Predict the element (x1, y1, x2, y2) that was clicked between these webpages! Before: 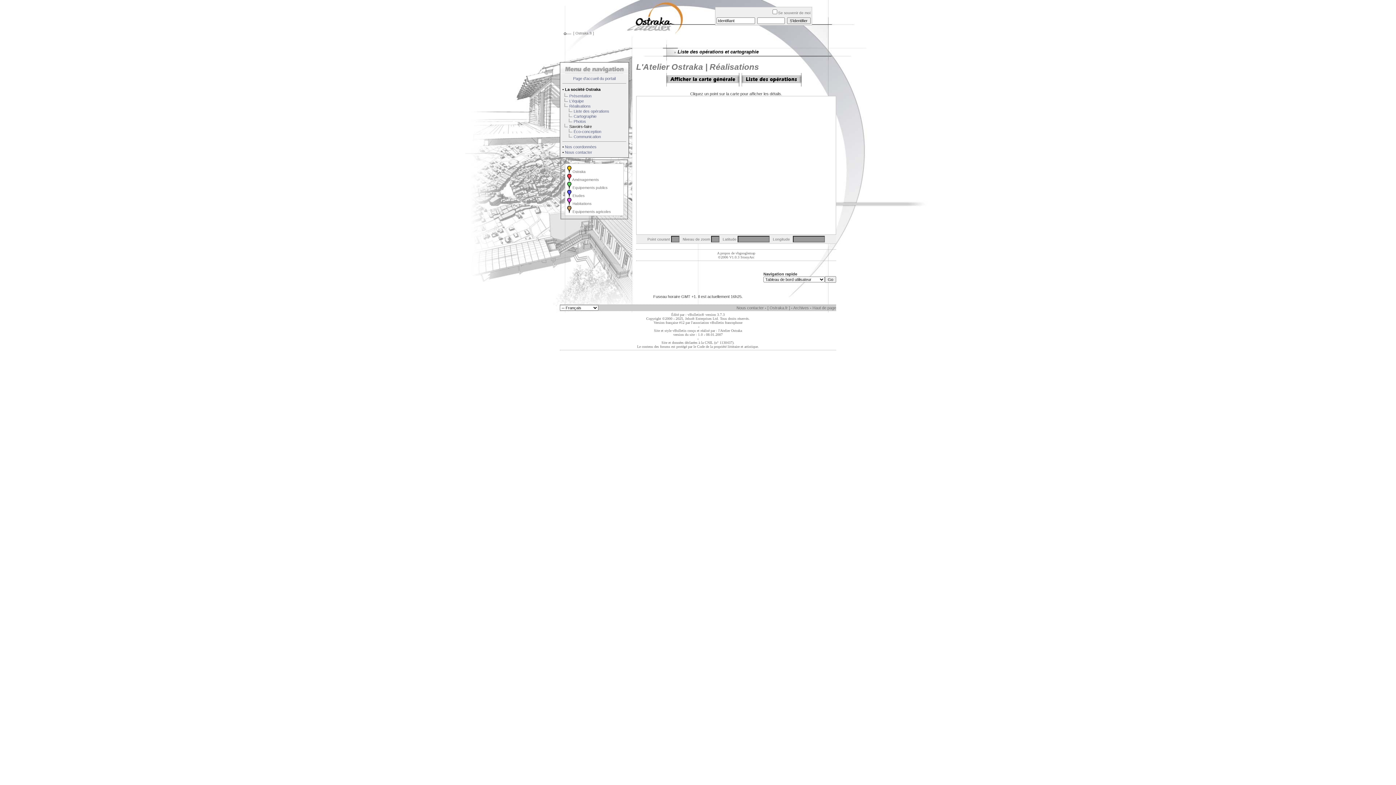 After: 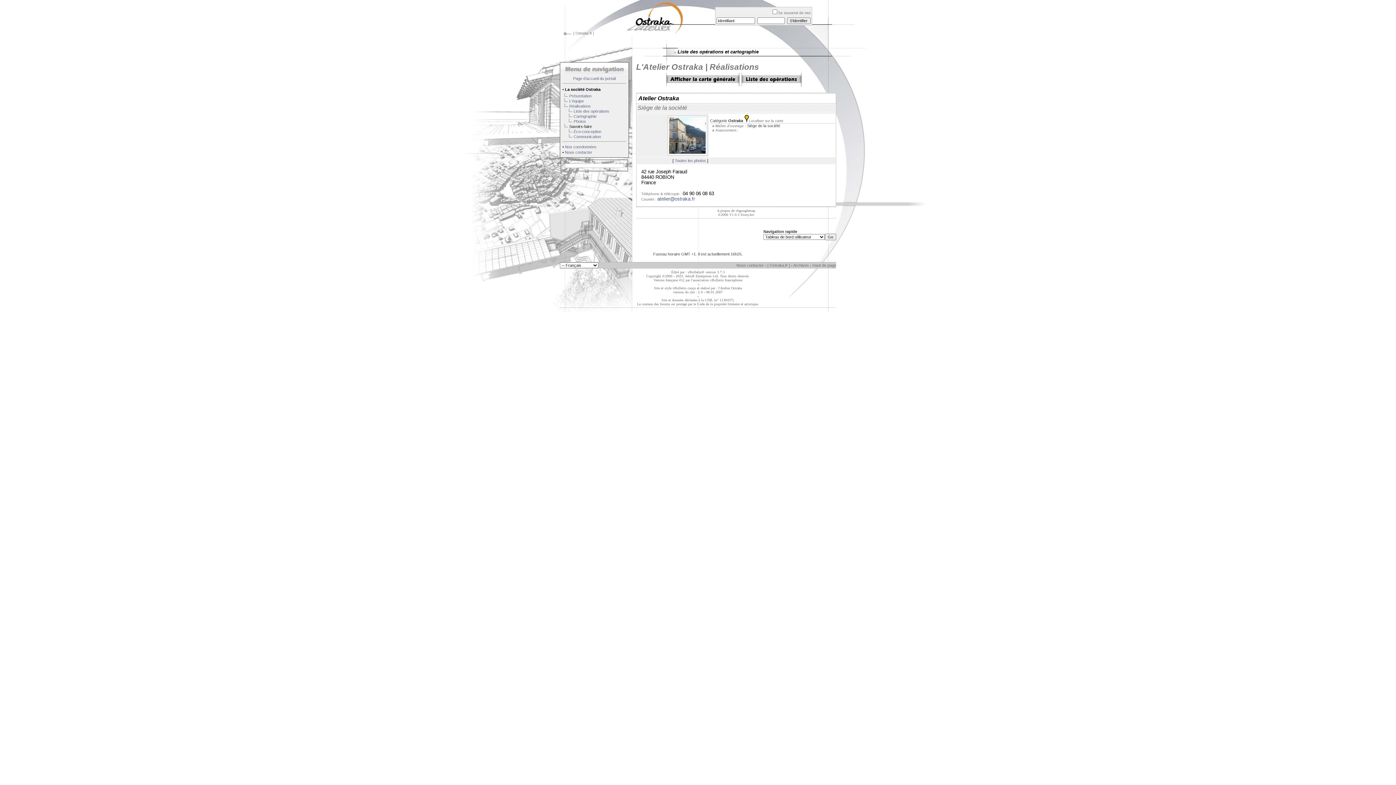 Action: label: Nos coordonnées bbox: (565, 144, 596, 148)